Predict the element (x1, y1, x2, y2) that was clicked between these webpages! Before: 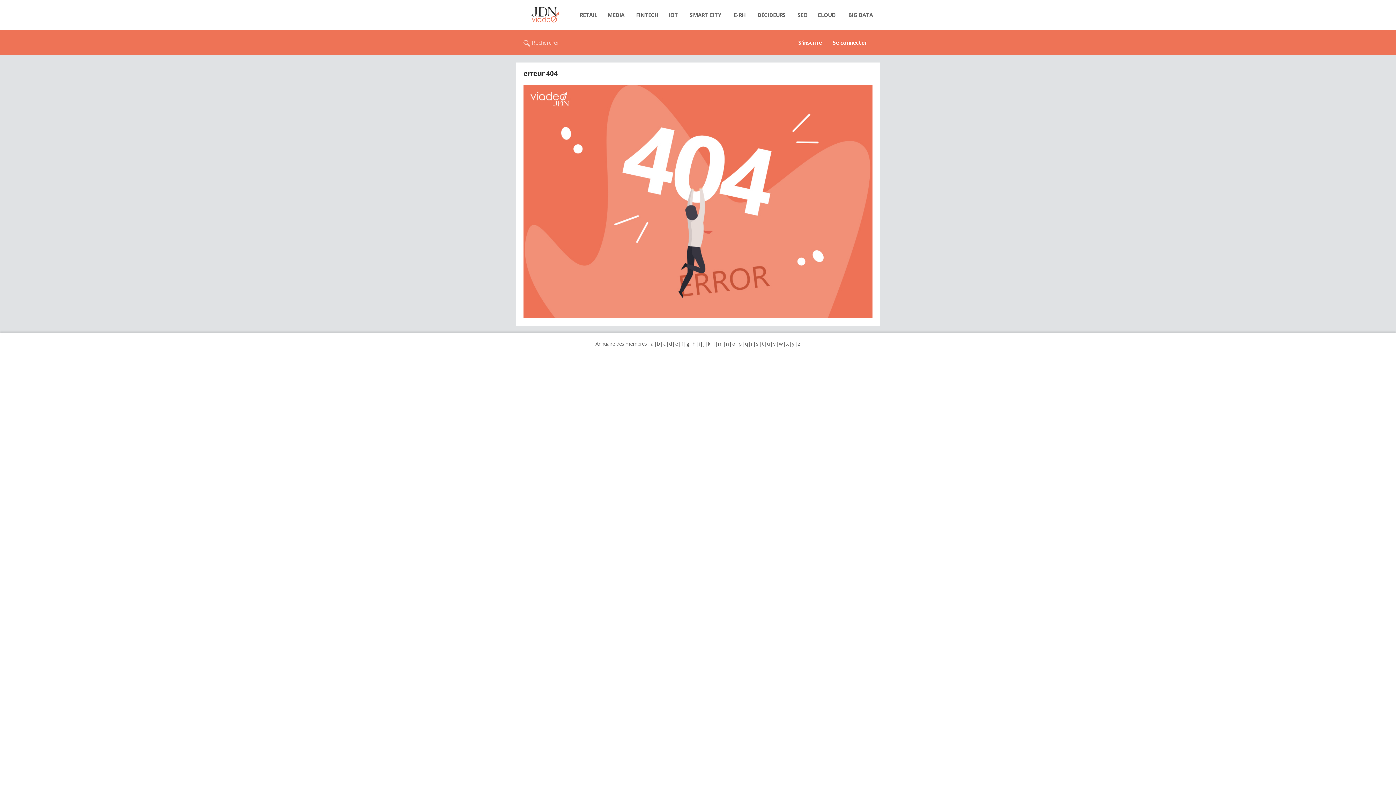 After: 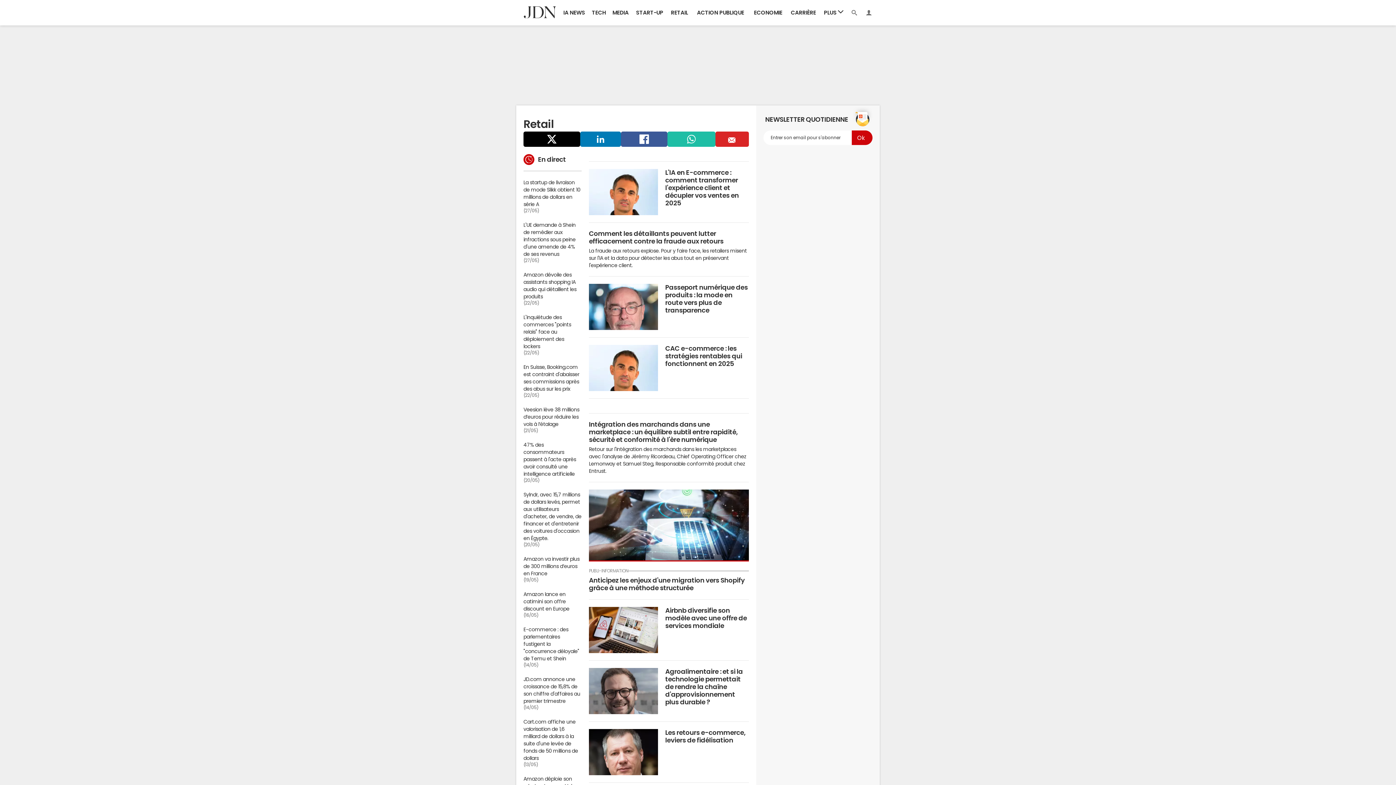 Action: label: RETAIL bbox: (574, 7, 602, 22)